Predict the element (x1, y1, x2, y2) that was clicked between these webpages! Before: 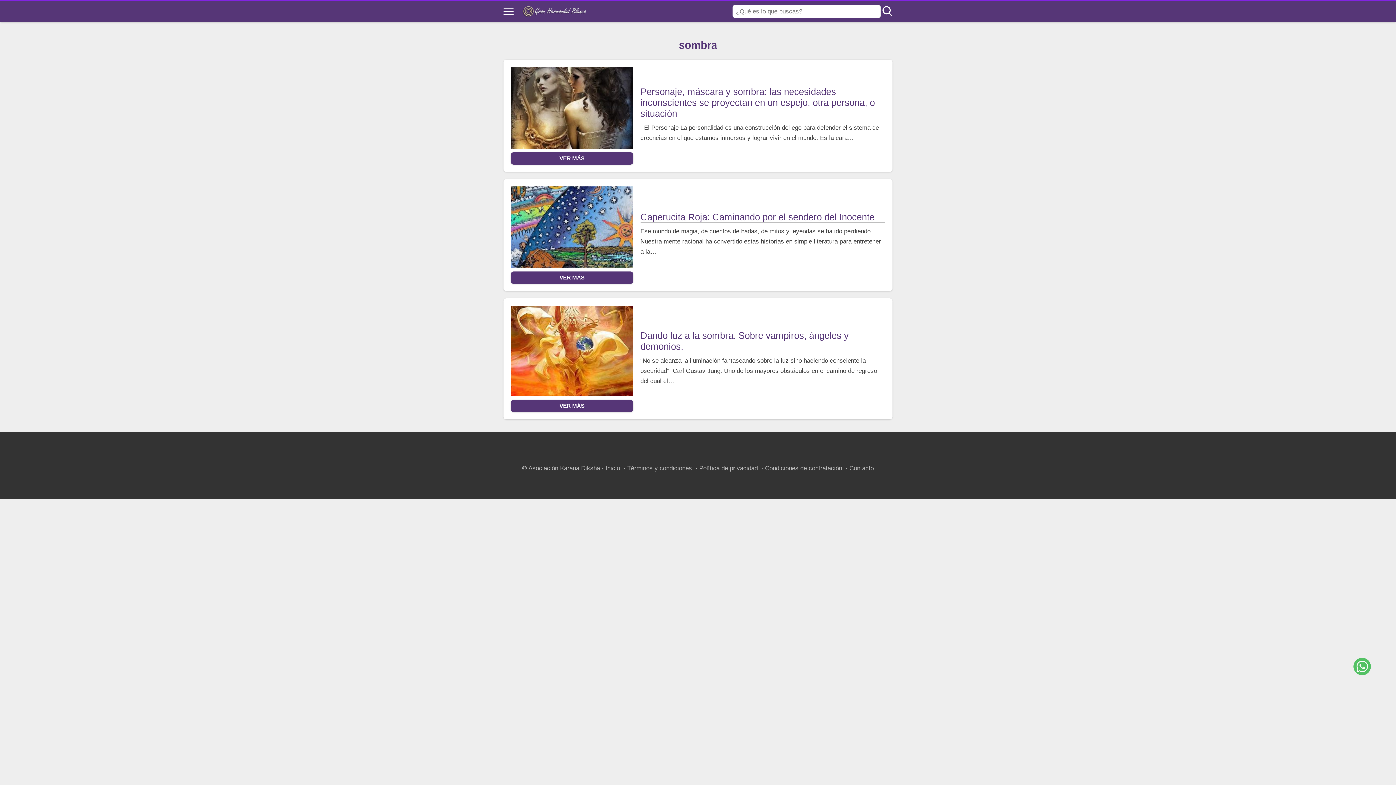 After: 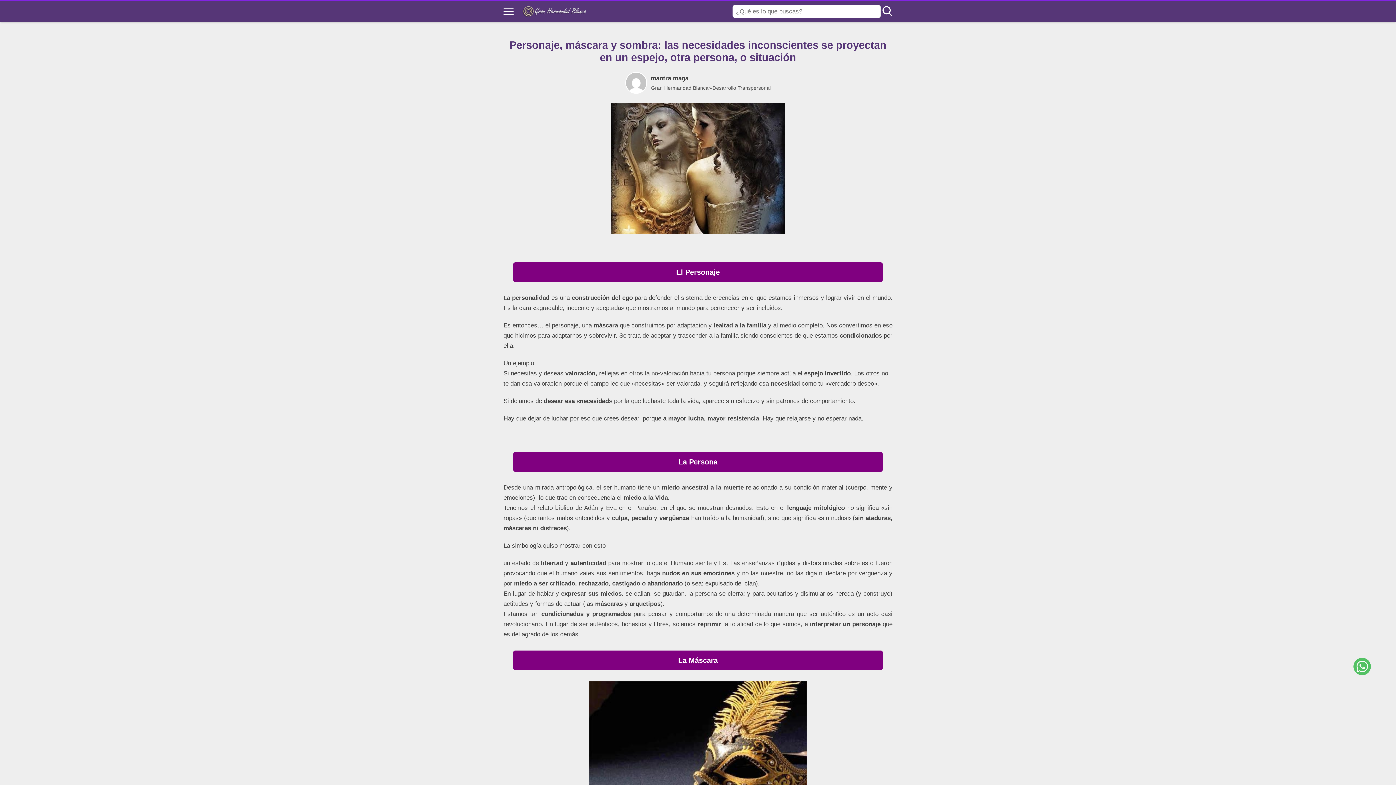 Action: label: VER MÁS bbox: (510, 152, 633, 164)